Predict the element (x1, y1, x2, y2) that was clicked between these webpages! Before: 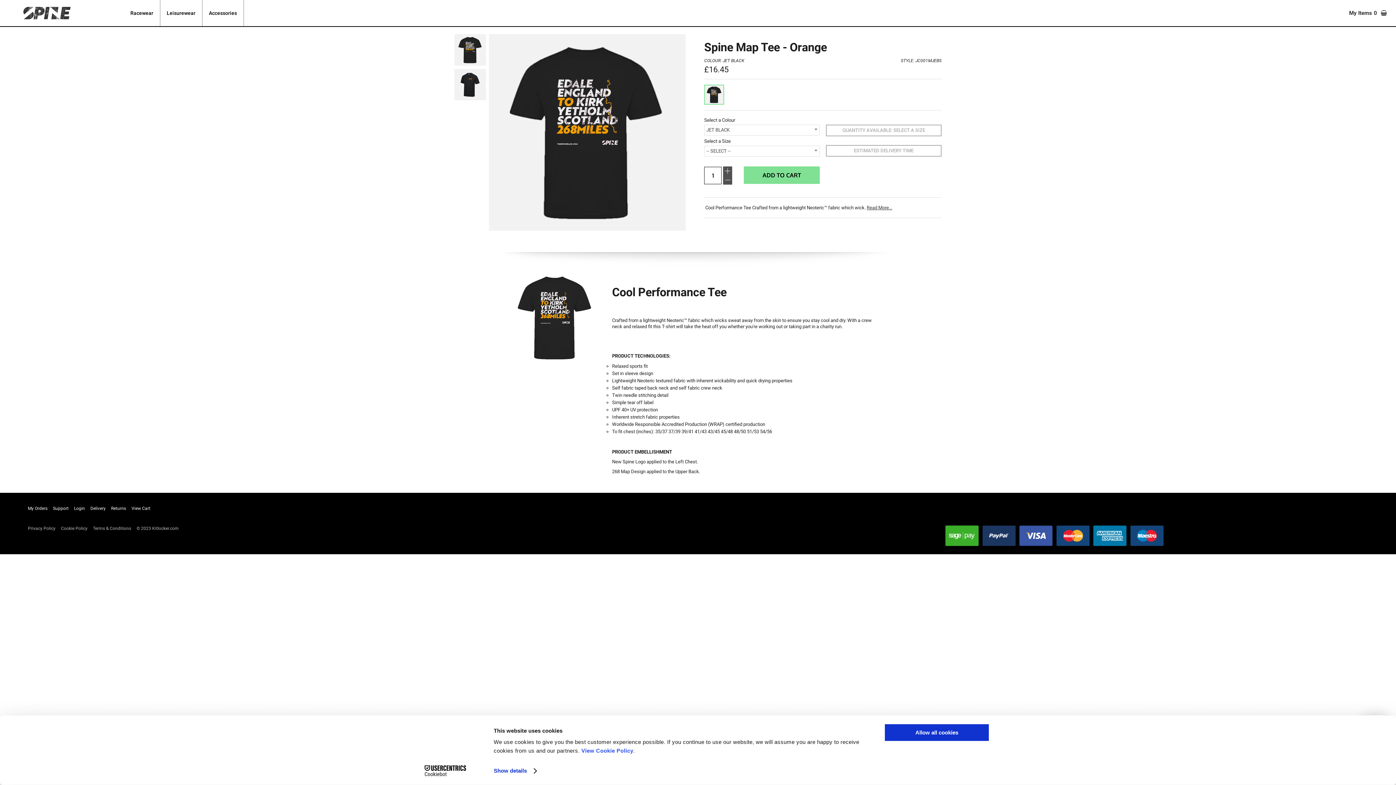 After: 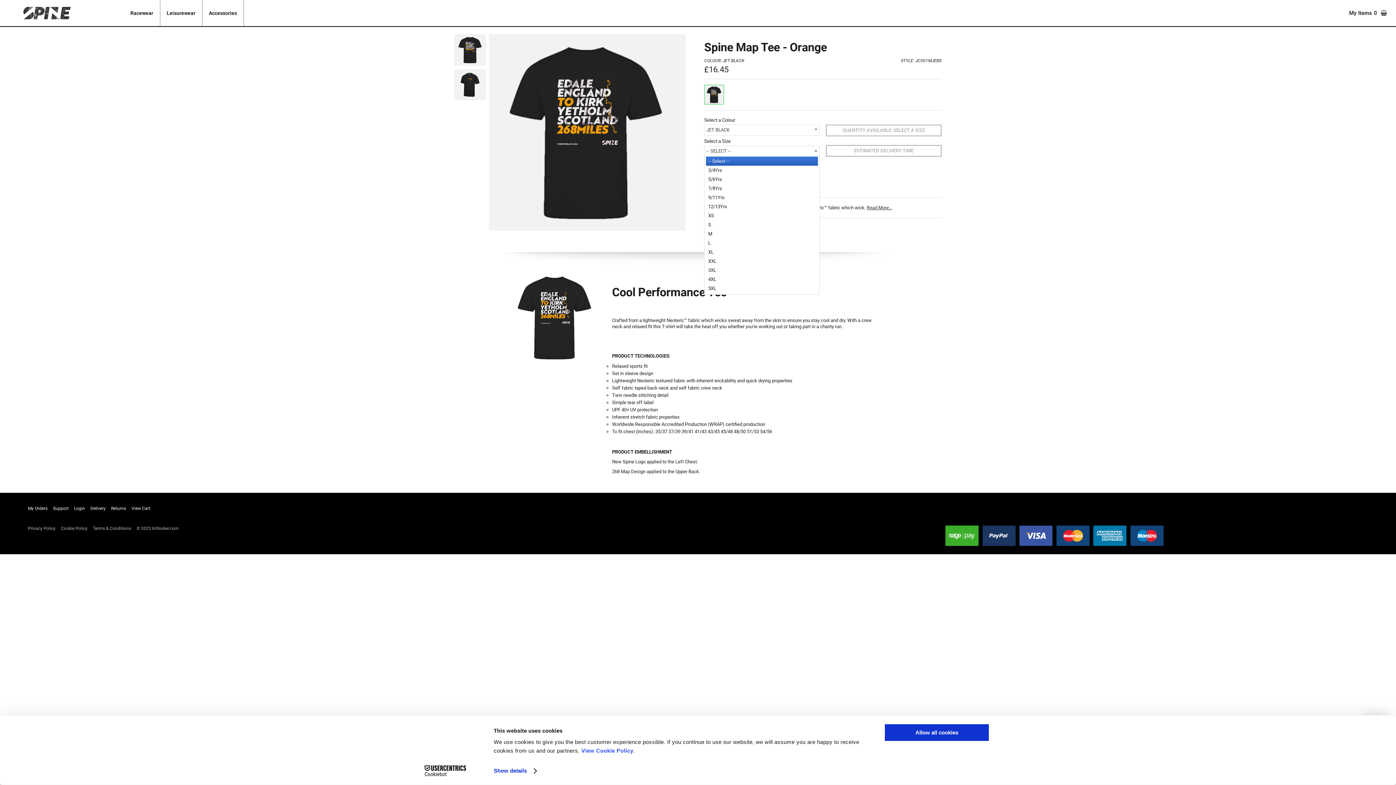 Action: bbox: (704, 145, 820, 156) label: -- SELECT --